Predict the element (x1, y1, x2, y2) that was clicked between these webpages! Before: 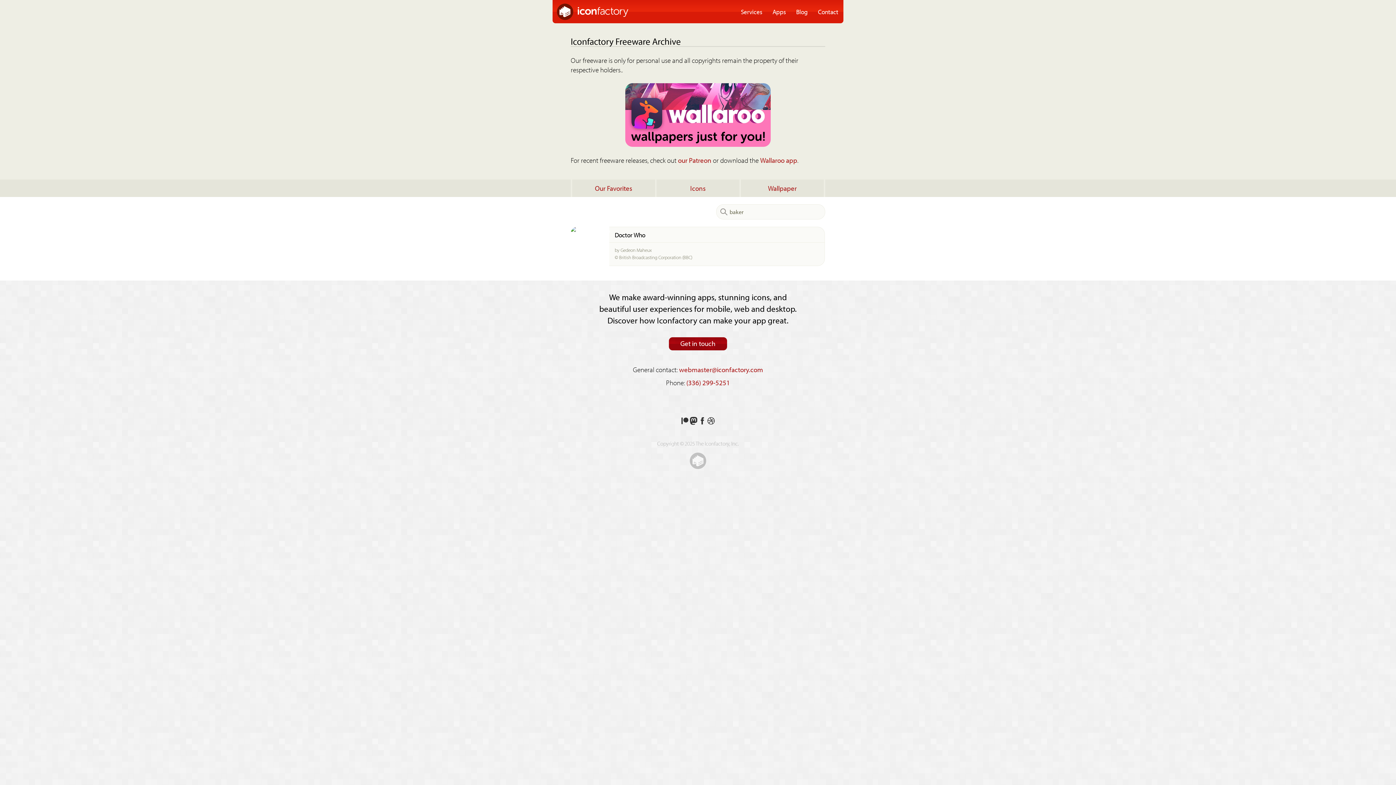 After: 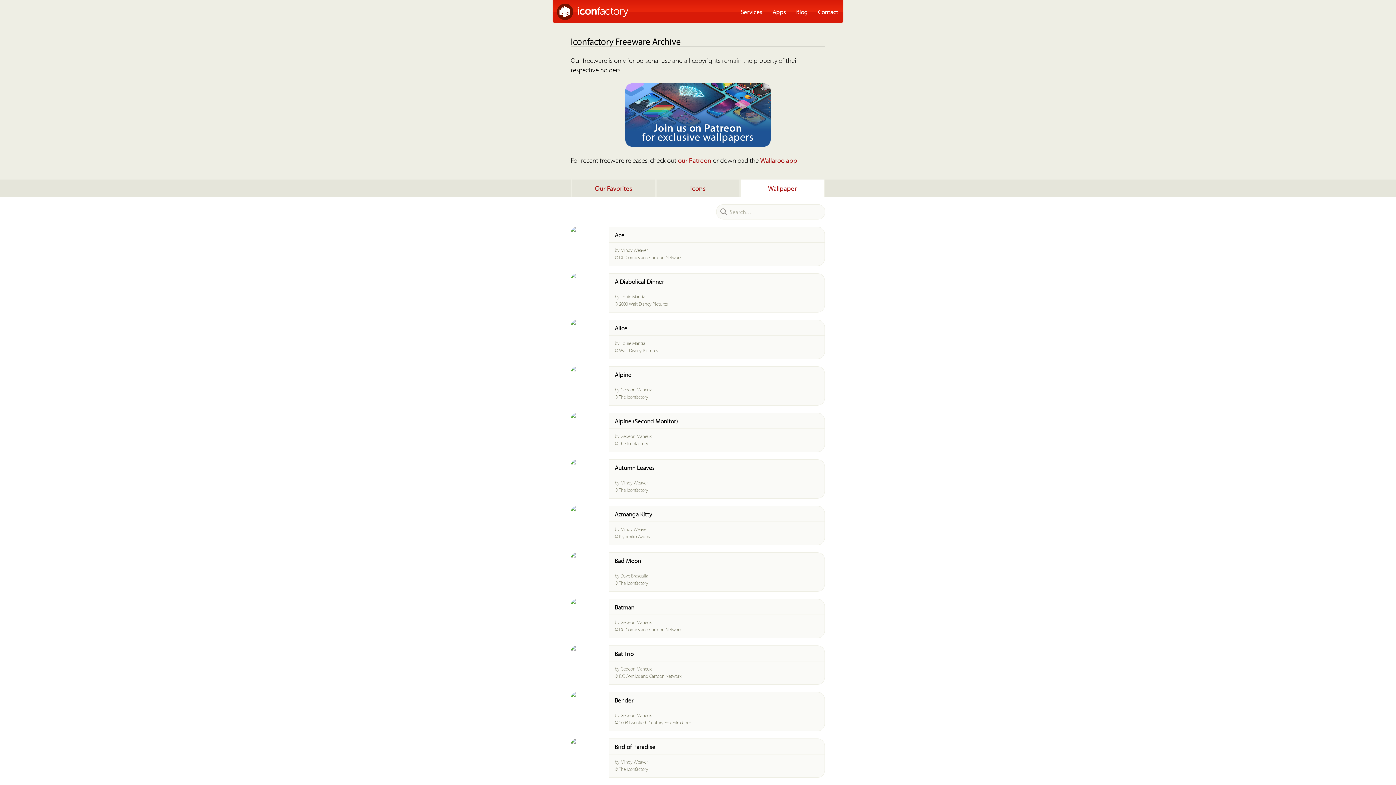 Action: bbox: (741, 179, 824, 197) label: Wallpaper